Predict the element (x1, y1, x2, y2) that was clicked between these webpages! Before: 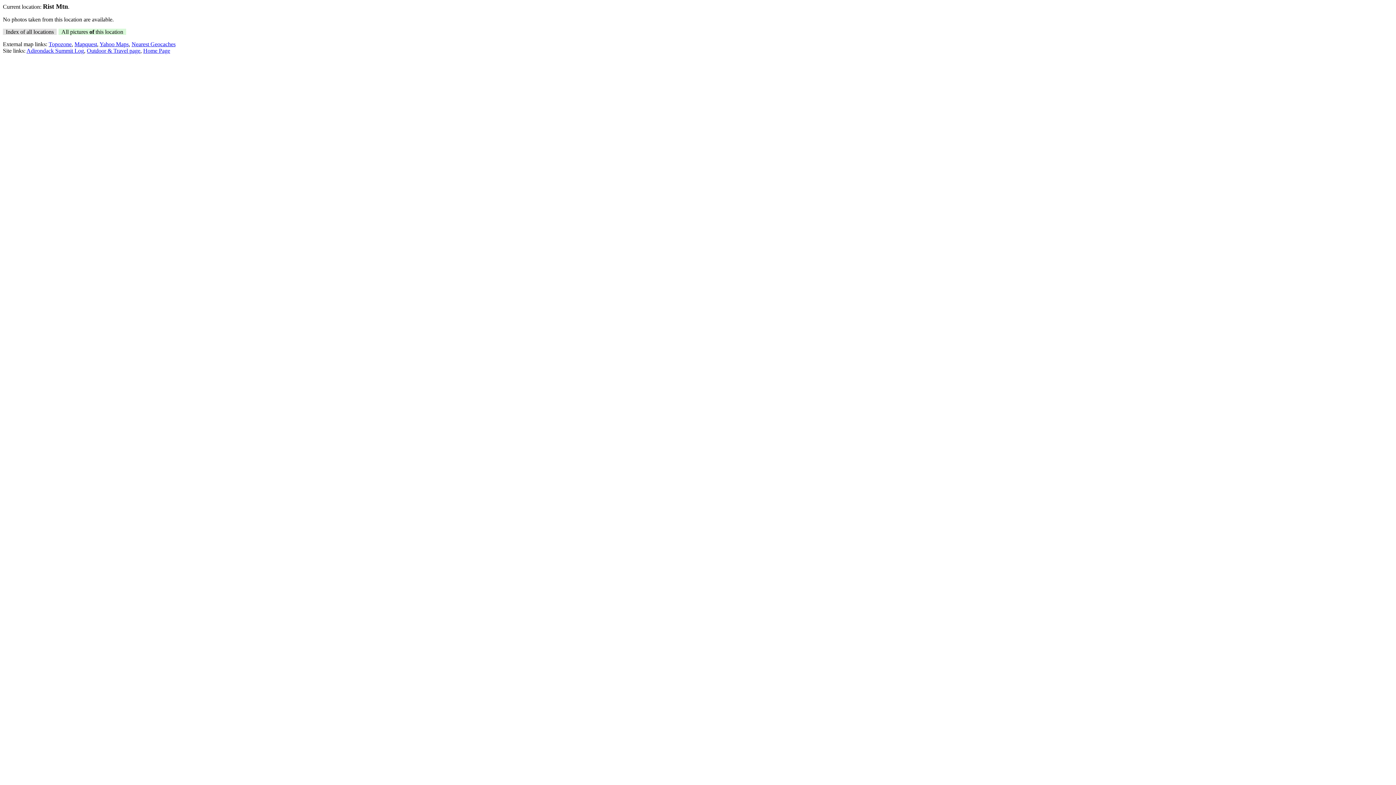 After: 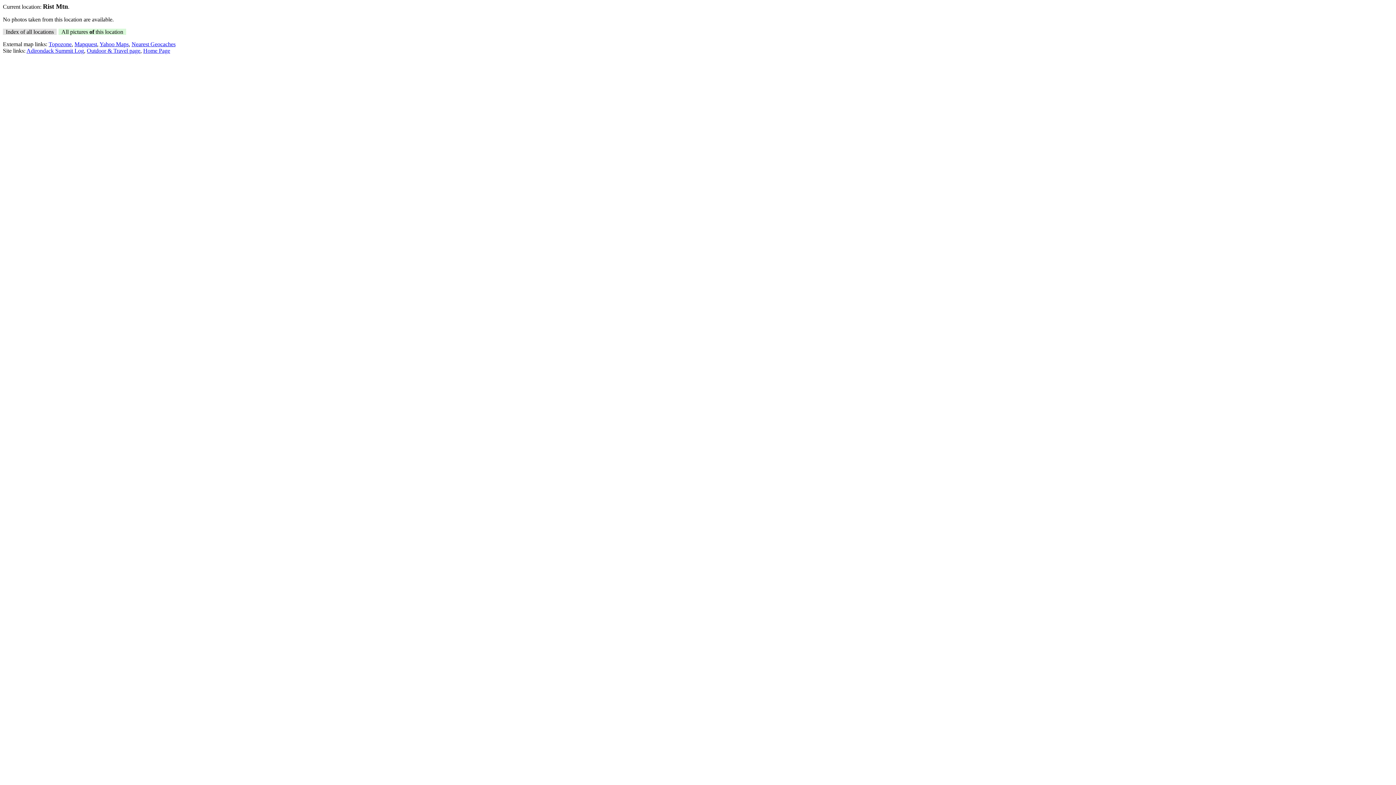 Action: bbox: (131, 41, 175, 47) label: Nearest Geocaches